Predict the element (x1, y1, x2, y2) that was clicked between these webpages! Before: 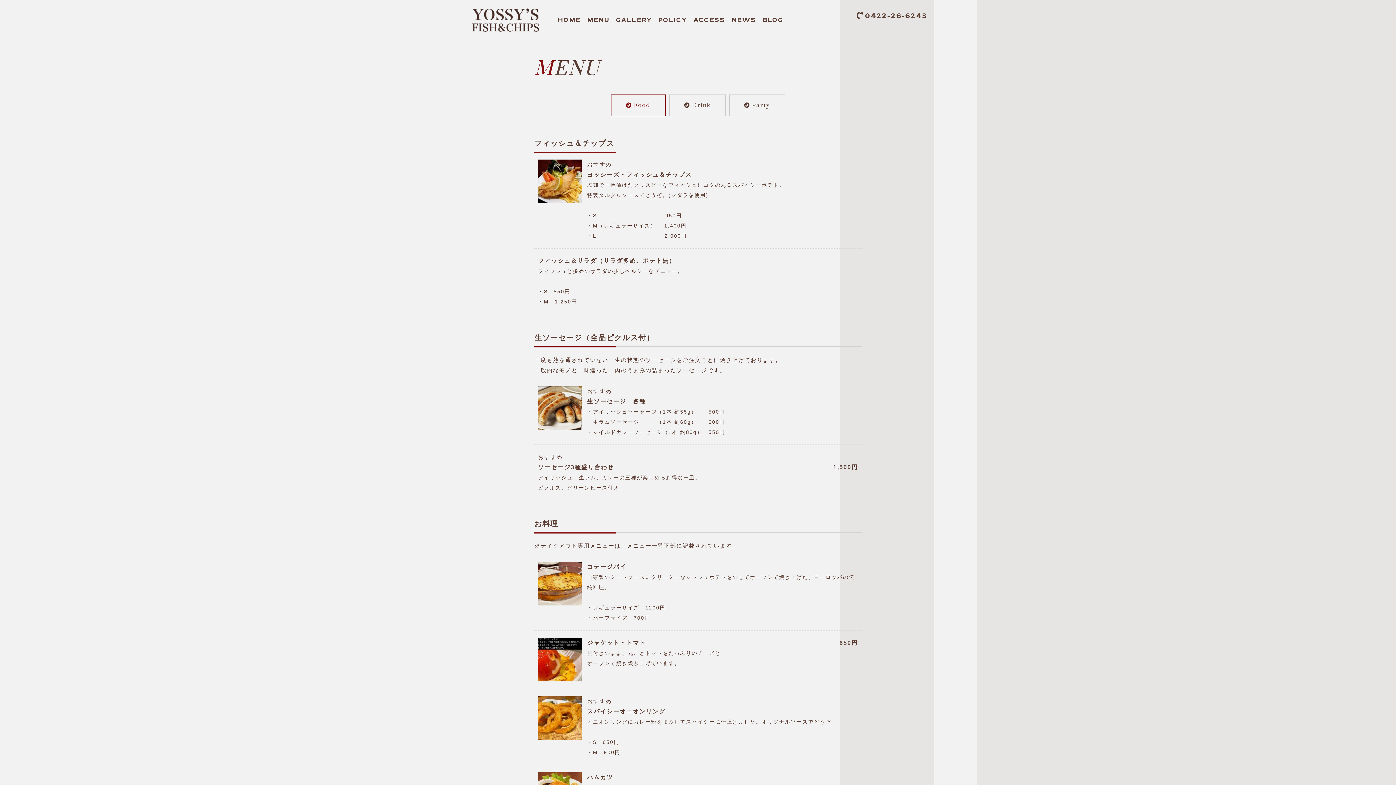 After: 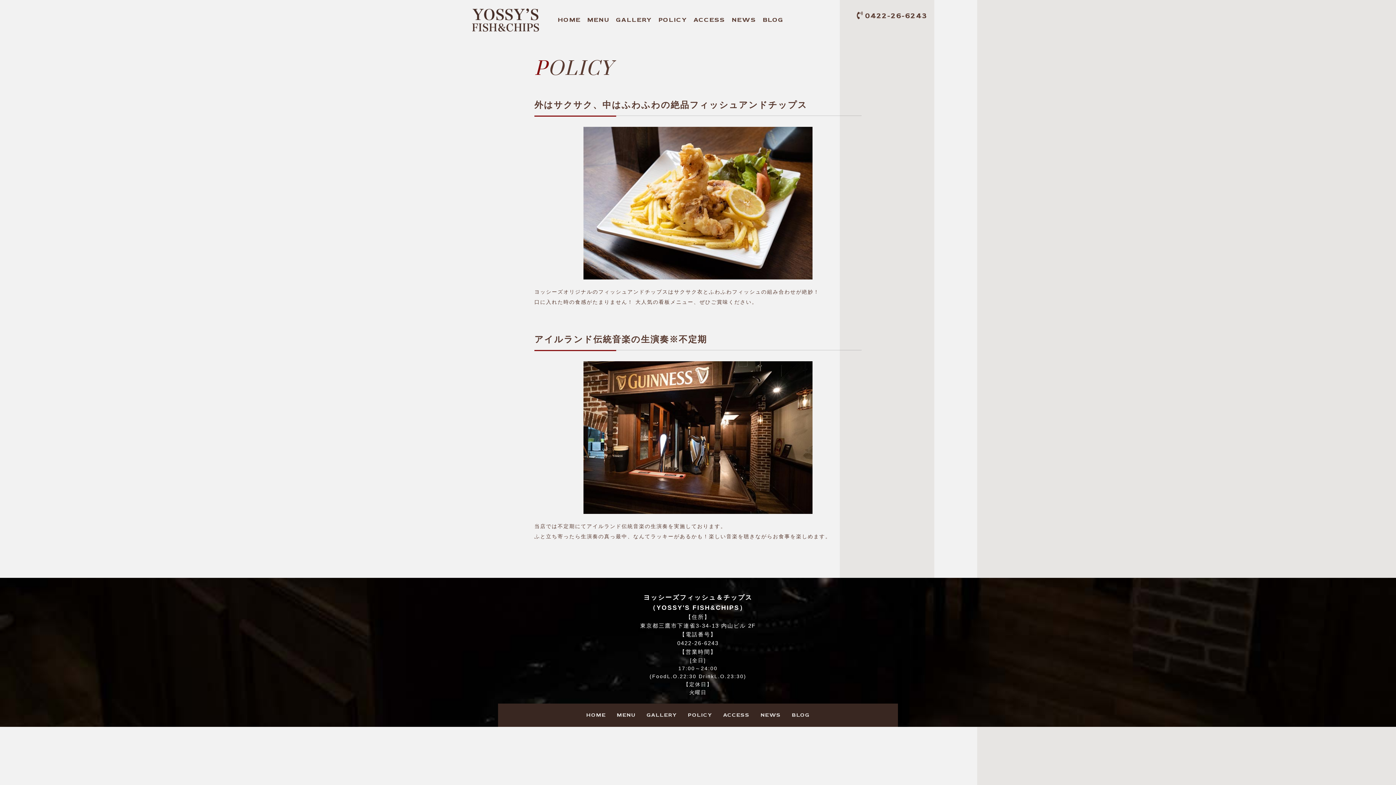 Action: label: POLICY bbox: (658, 15, 687, 24)